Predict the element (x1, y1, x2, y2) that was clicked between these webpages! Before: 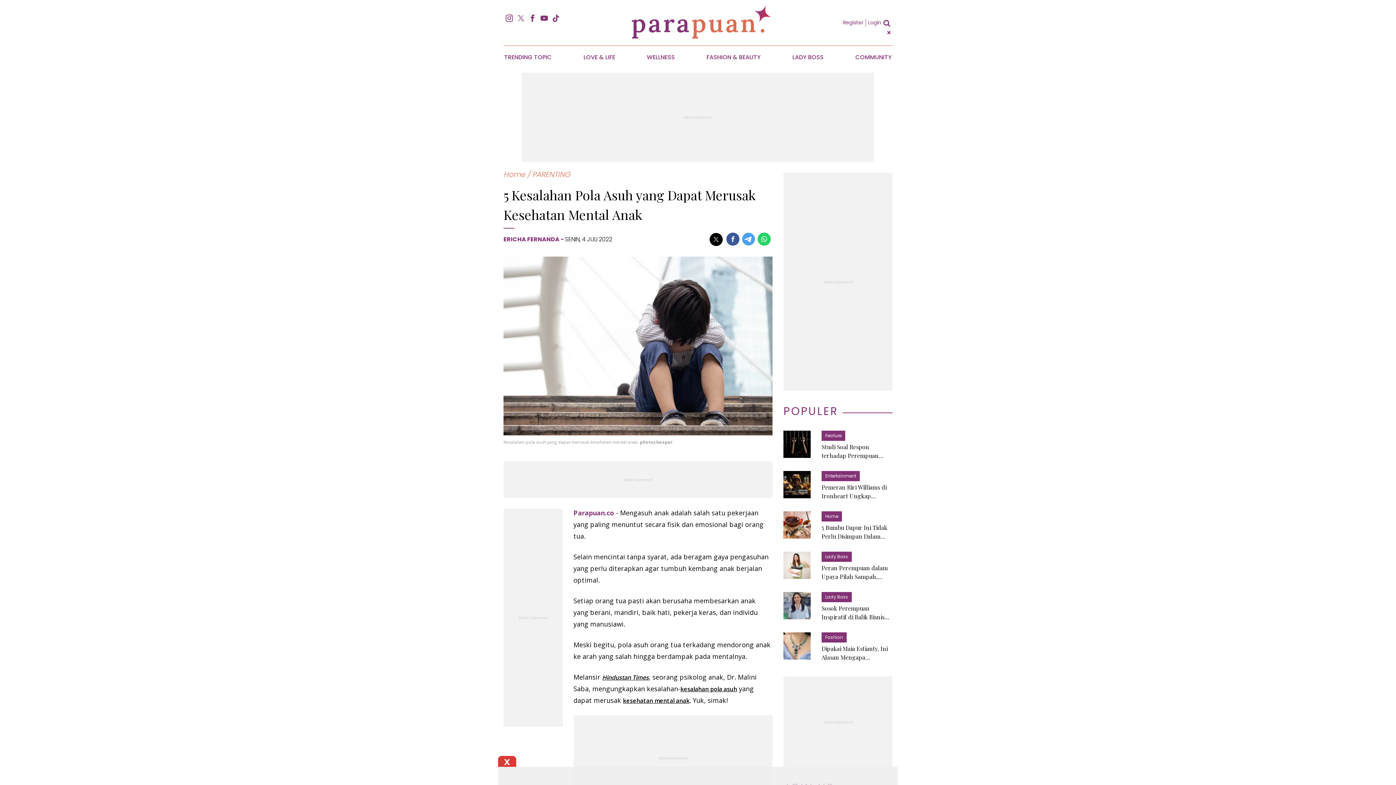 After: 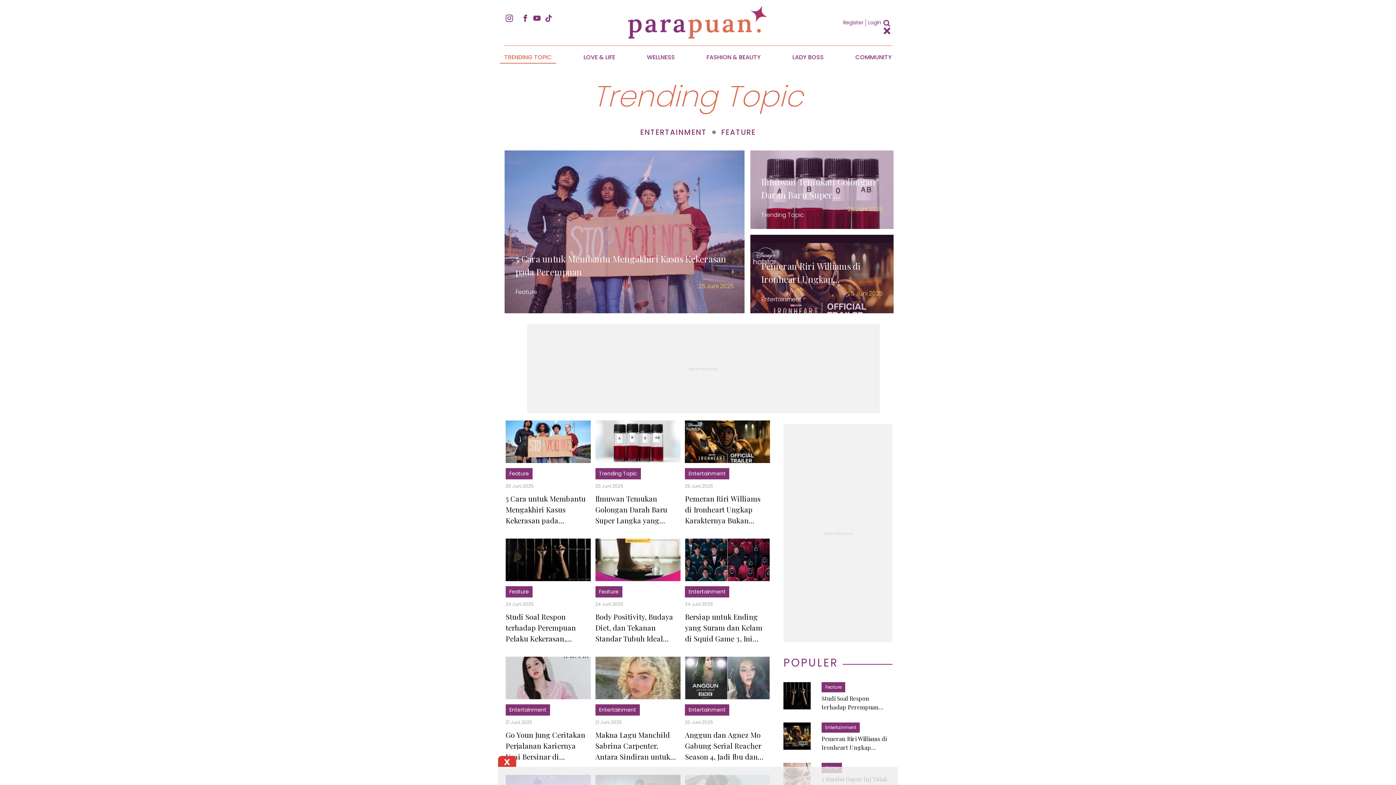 Action: bbox: (504, 53, 552, 61) label: TRENDING TOPIC